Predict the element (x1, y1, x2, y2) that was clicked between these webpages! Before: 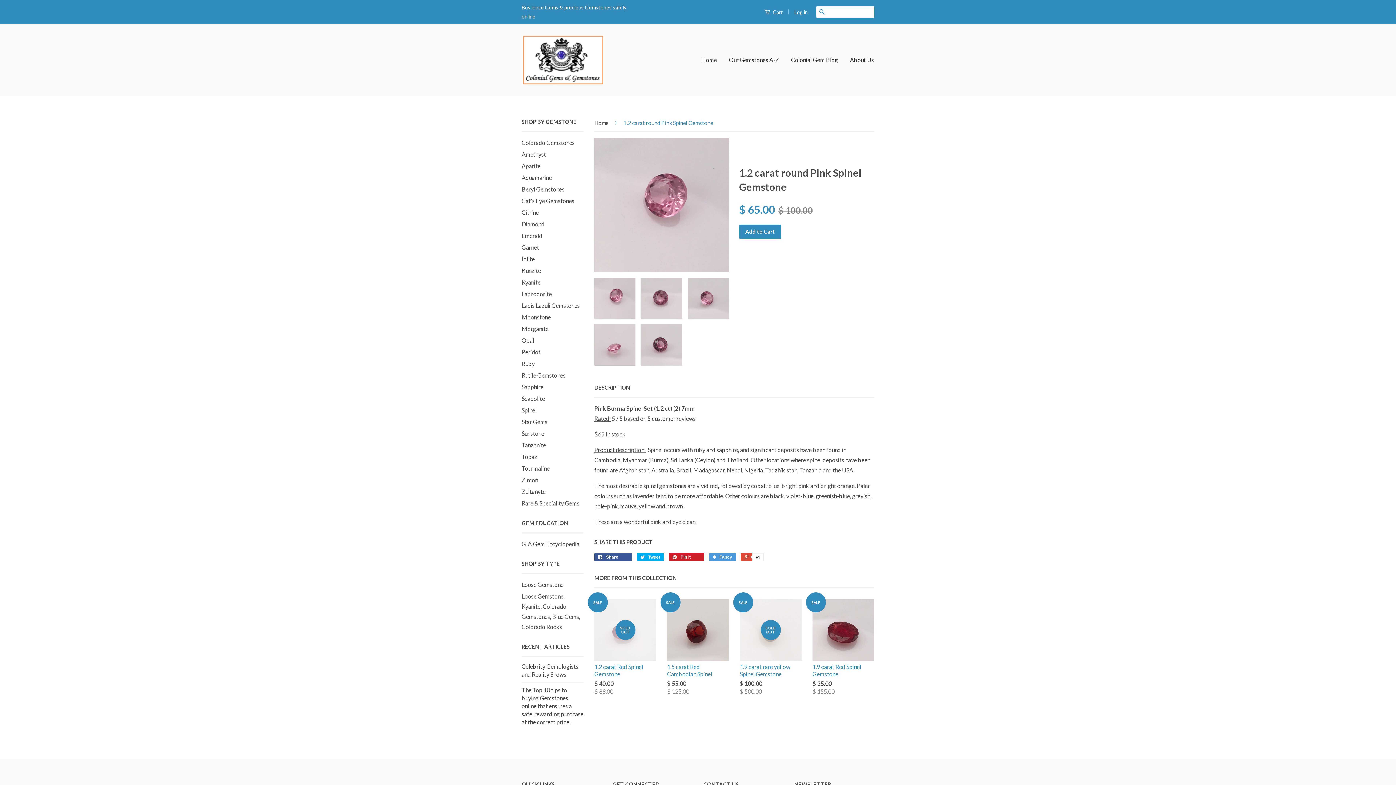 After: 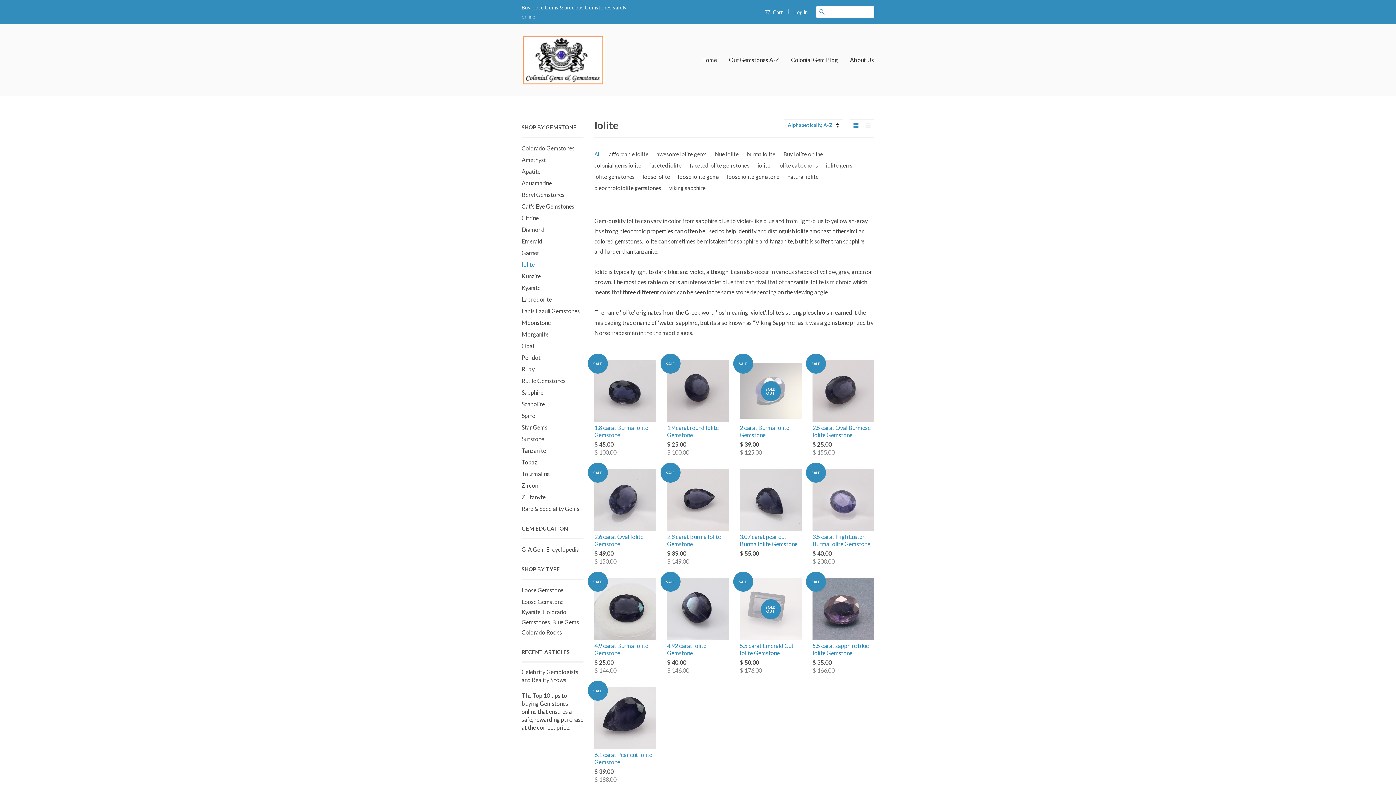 Action: bbox: (521, 255, 534, 262) label: Iolite